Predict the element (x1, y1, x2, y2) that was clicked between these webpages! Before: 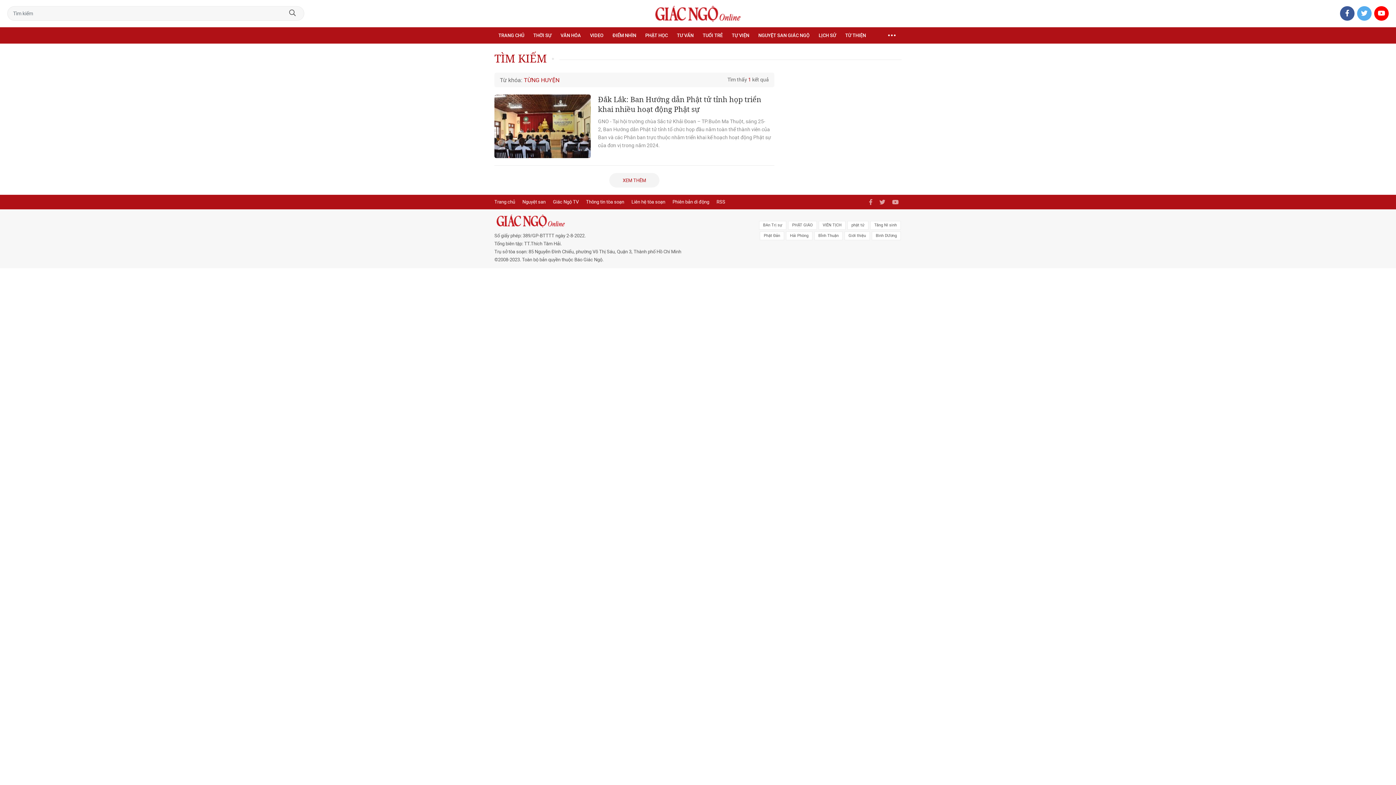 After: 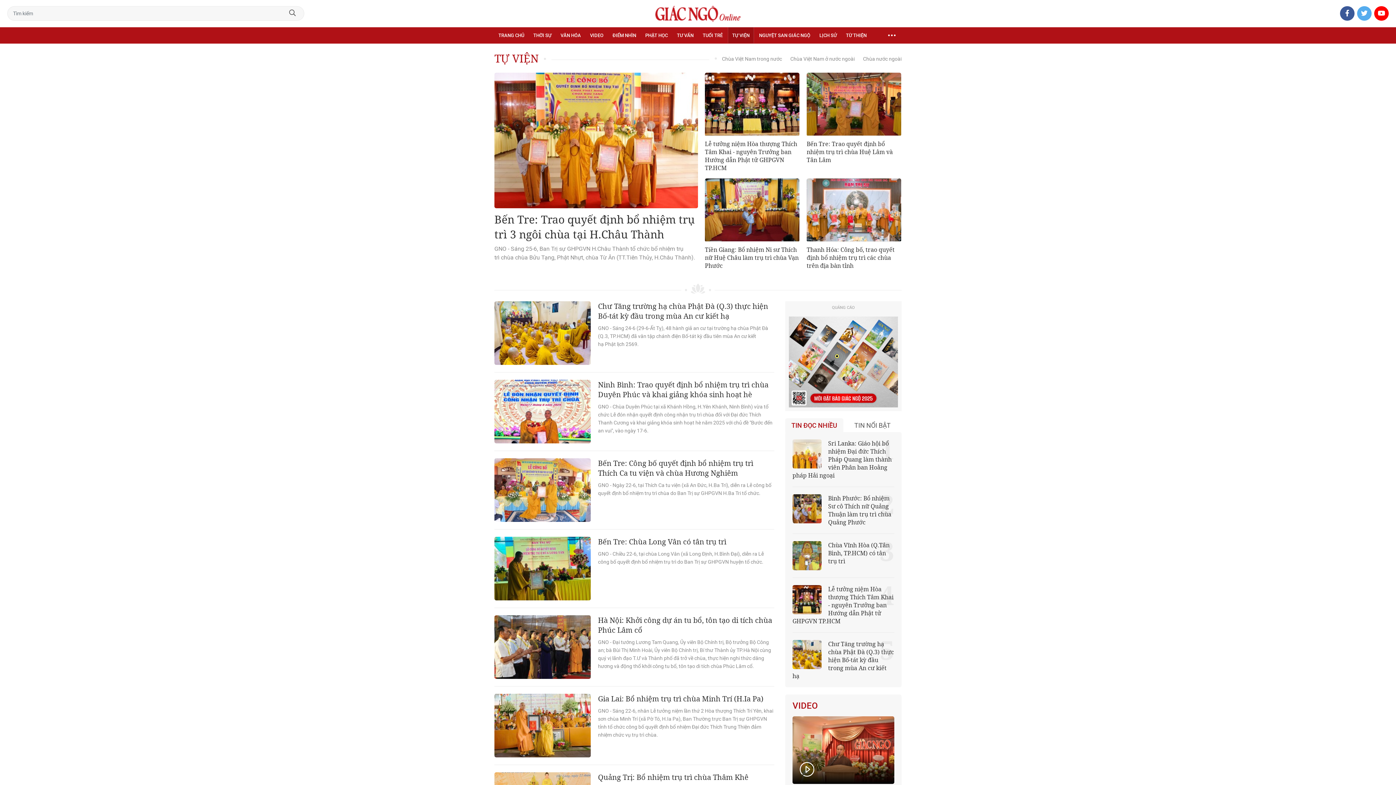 Action: bbox: (728, 27, 753, 43) label: TỰ VIỆN